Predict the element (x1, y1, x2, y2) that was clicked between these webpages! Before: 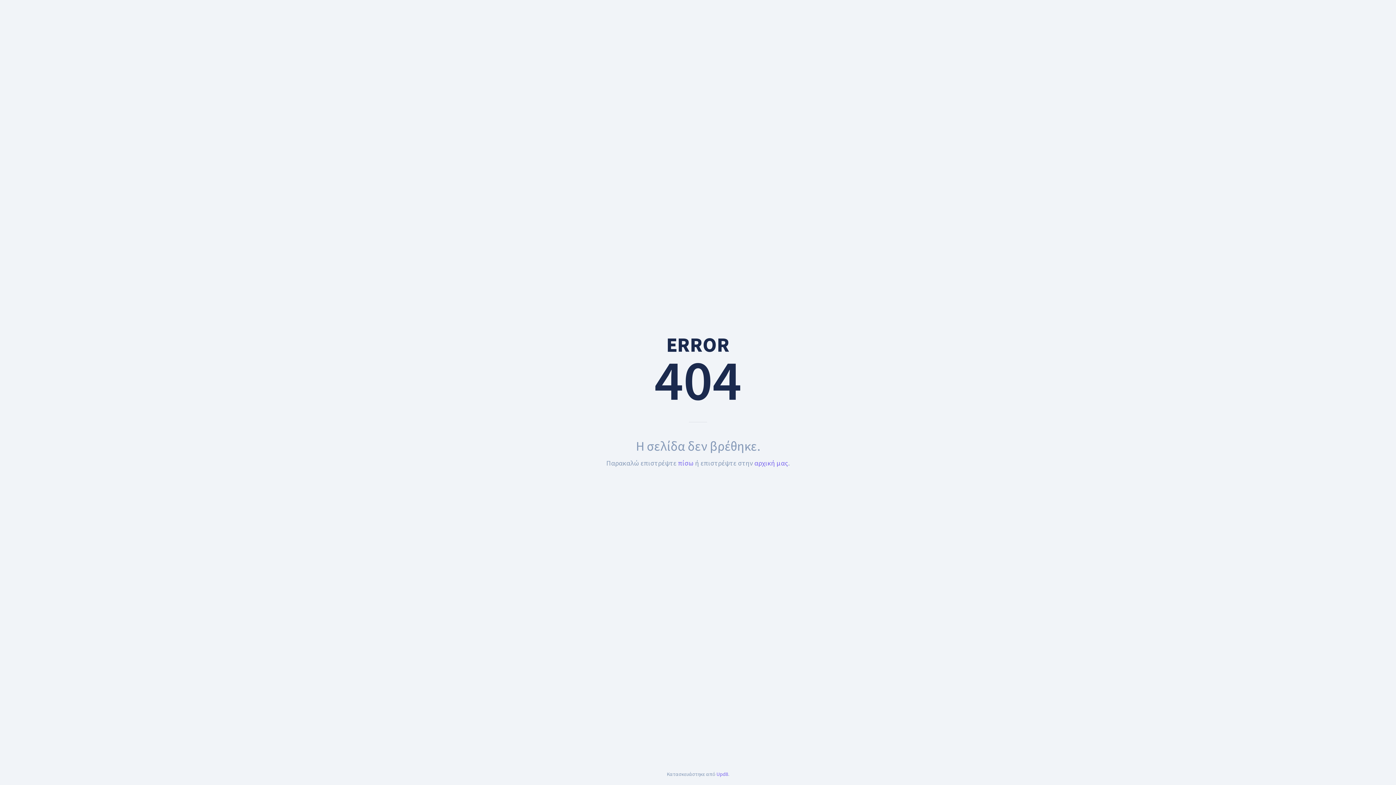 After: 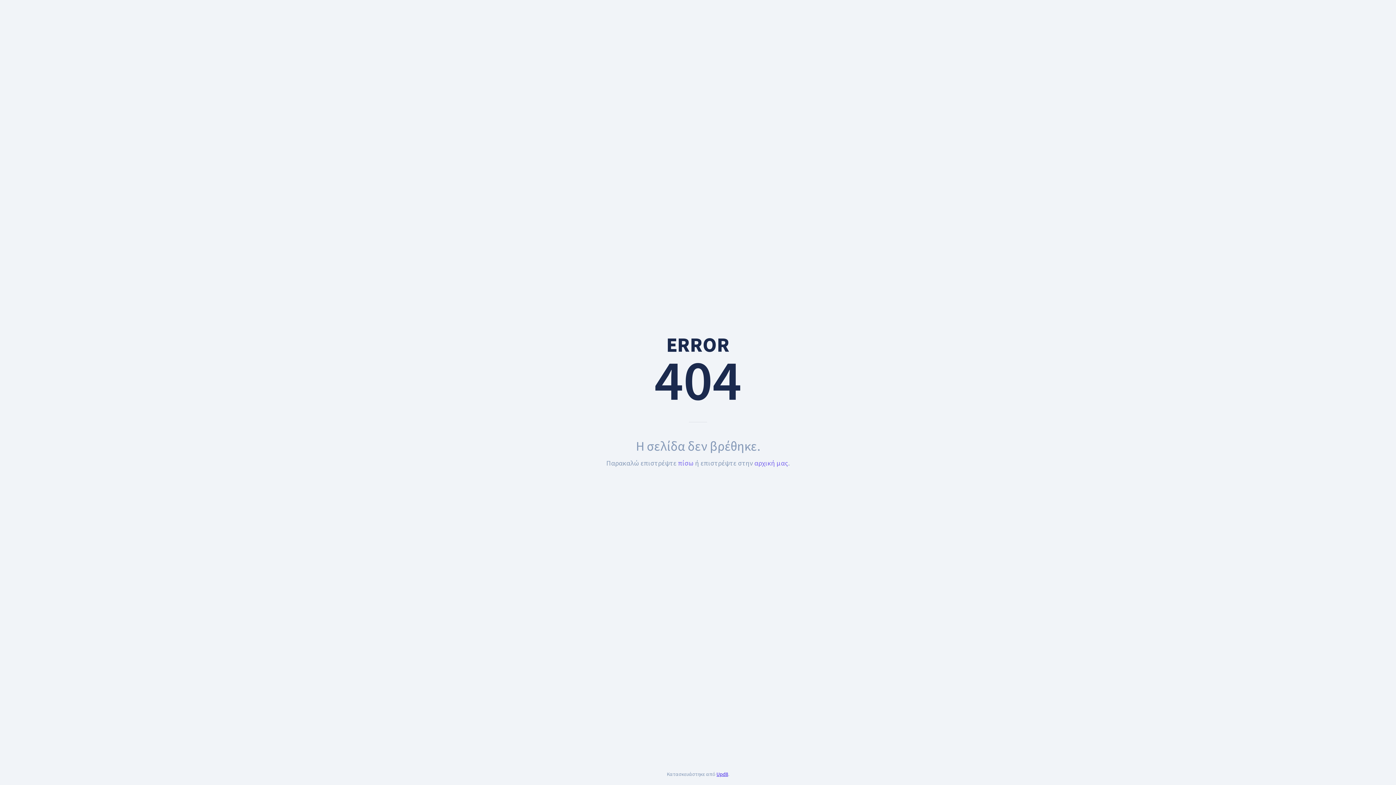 Action: label: Upd8 bbox: (716, 770, 728, 778)